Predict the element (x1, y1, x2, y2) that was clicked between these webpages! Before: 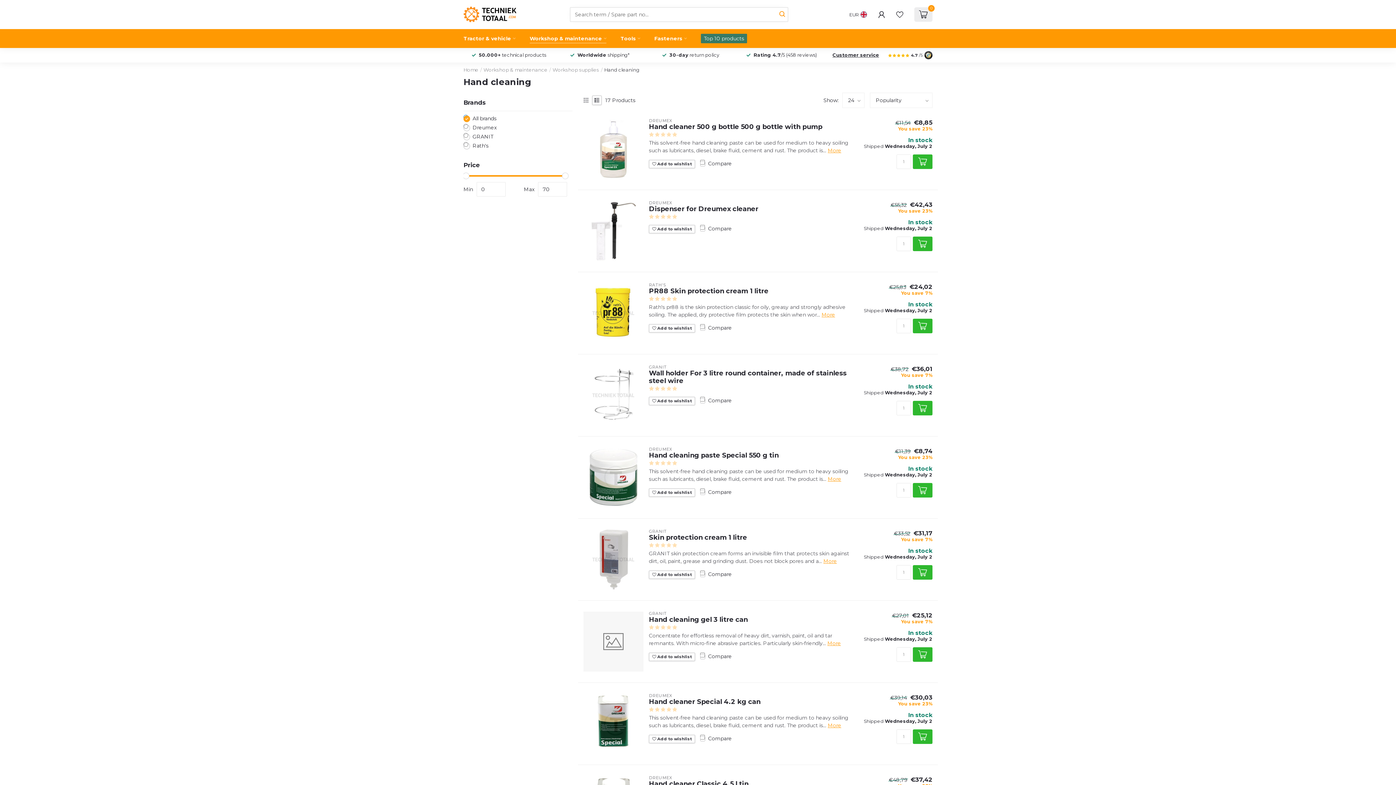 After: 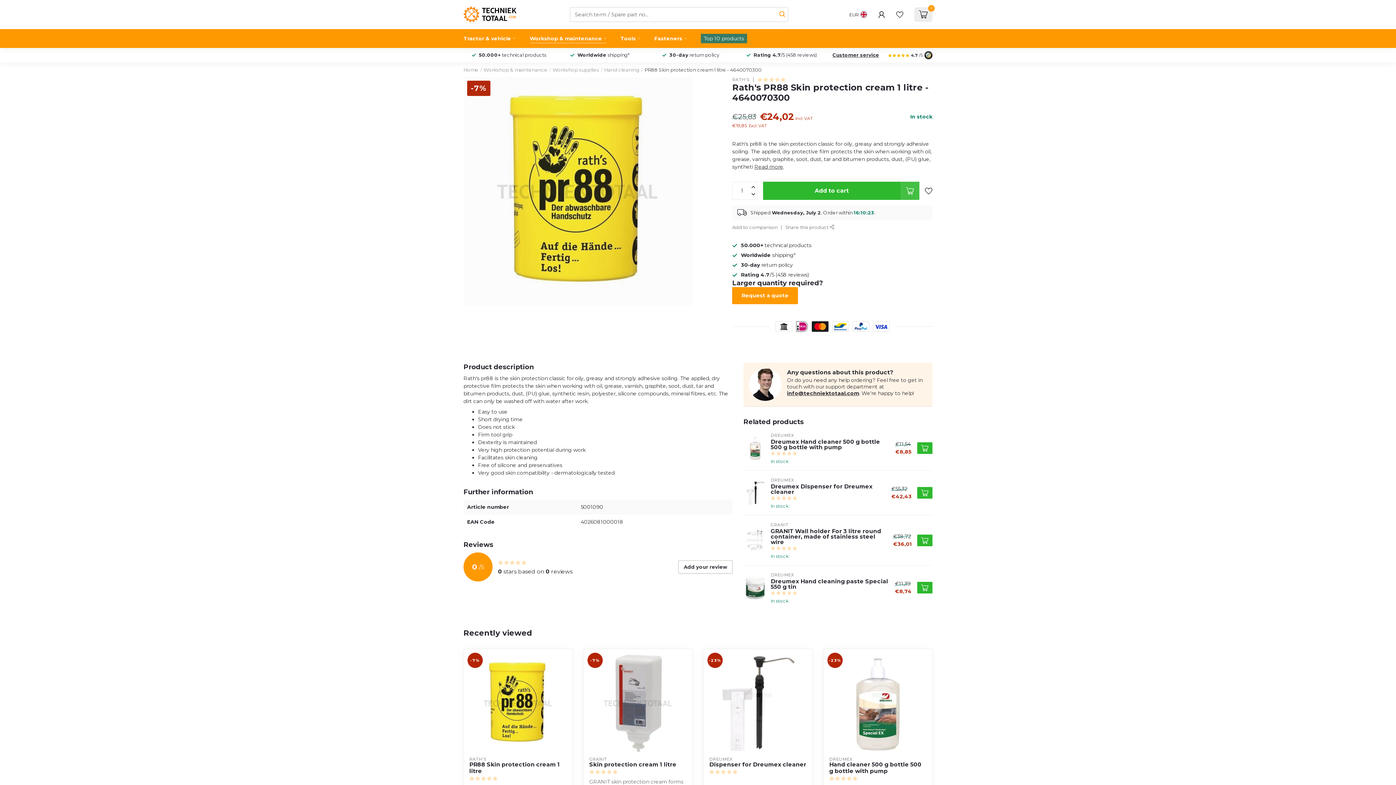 Action: bbox: (583, 283, 643, 343)